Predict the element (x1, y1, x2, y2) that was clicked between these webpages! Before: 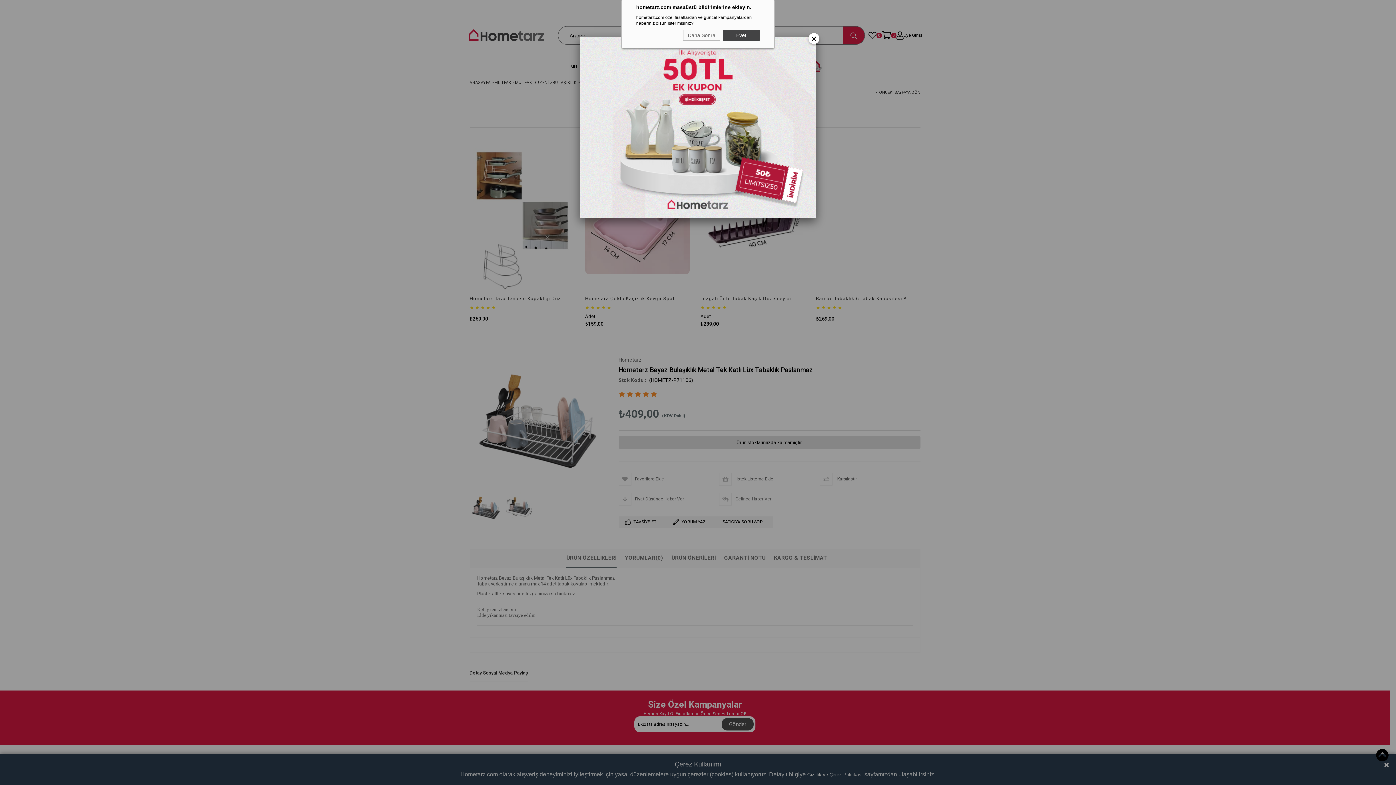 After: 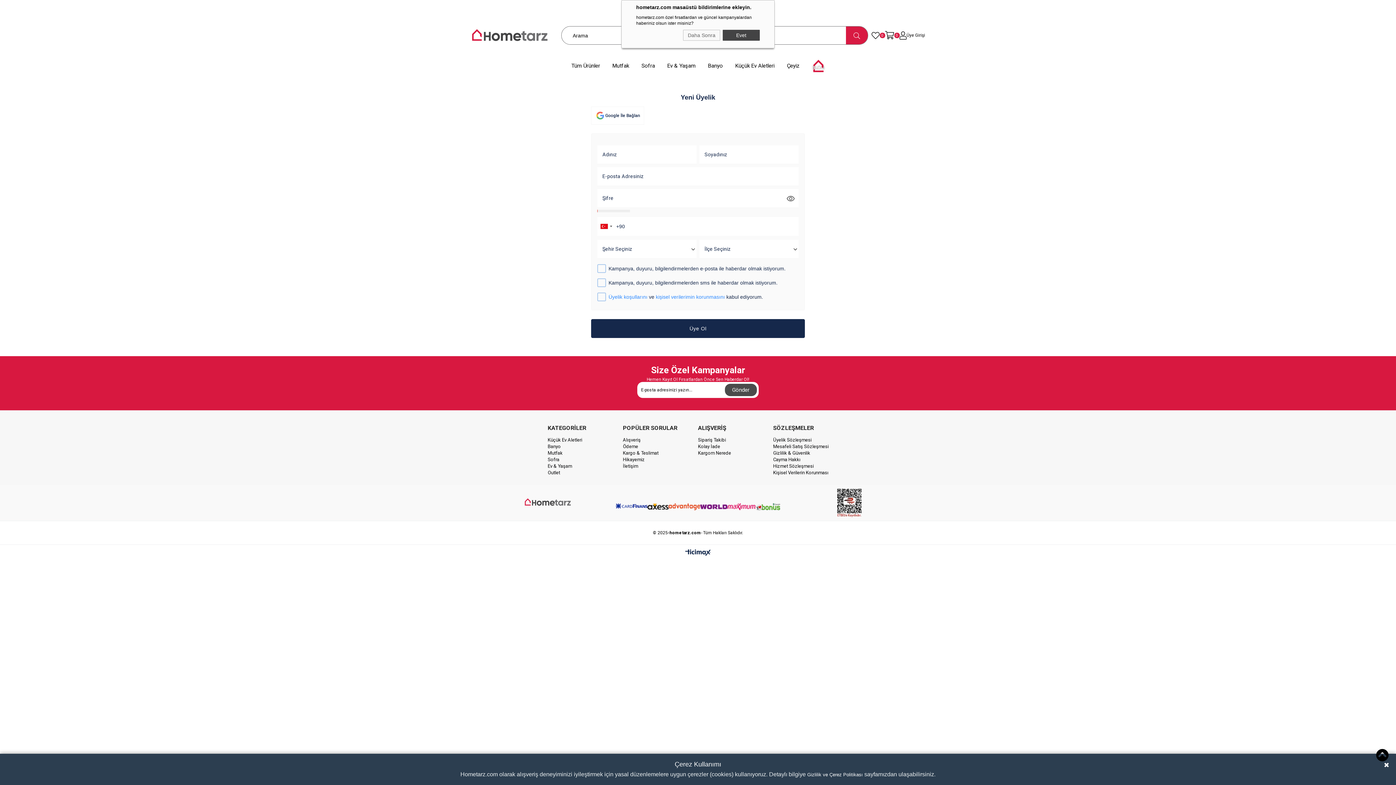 Action: bbox: (580, 36, 816, 217)